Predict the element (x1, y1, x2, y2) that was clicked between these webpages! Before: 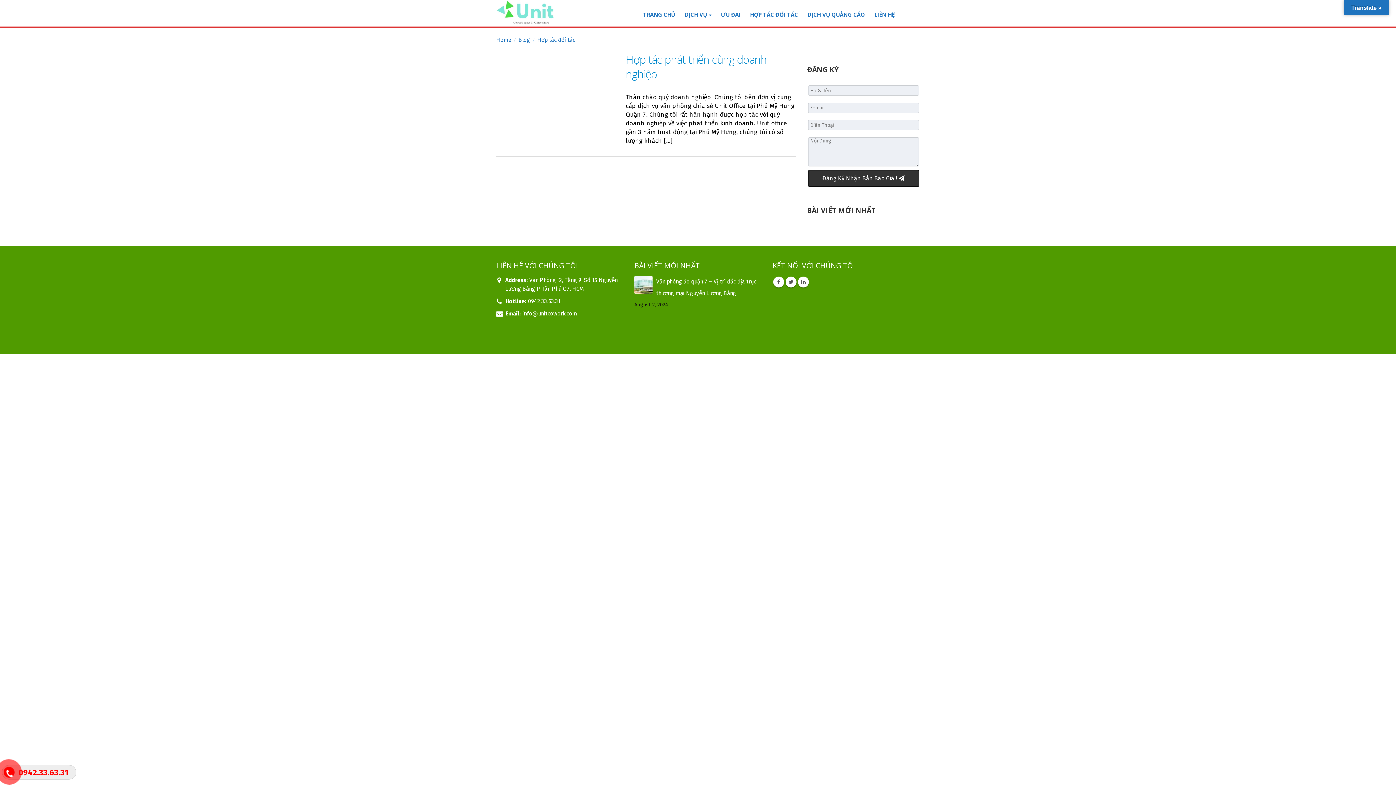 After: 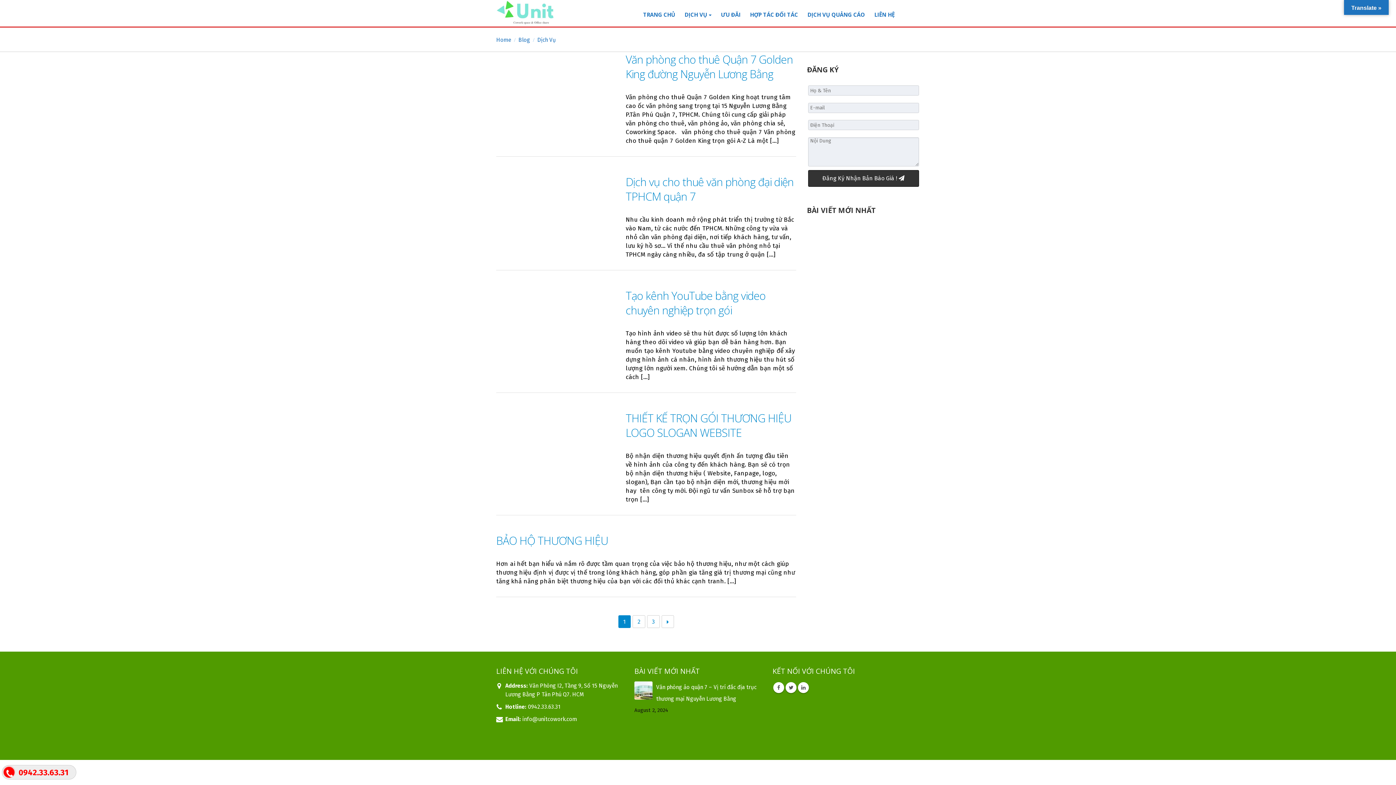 Action: label: DỊCH VỤ bbox: (680, 7, 716, 21)